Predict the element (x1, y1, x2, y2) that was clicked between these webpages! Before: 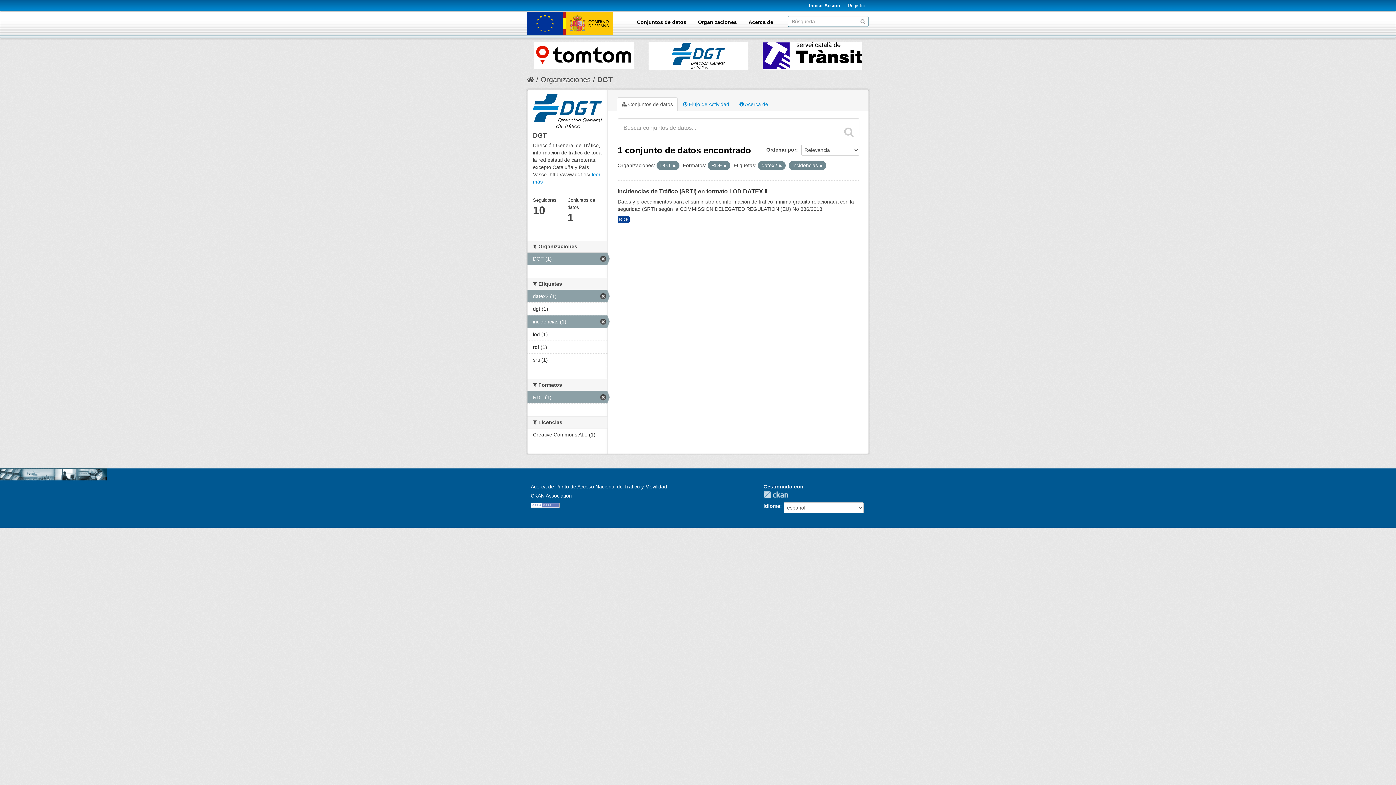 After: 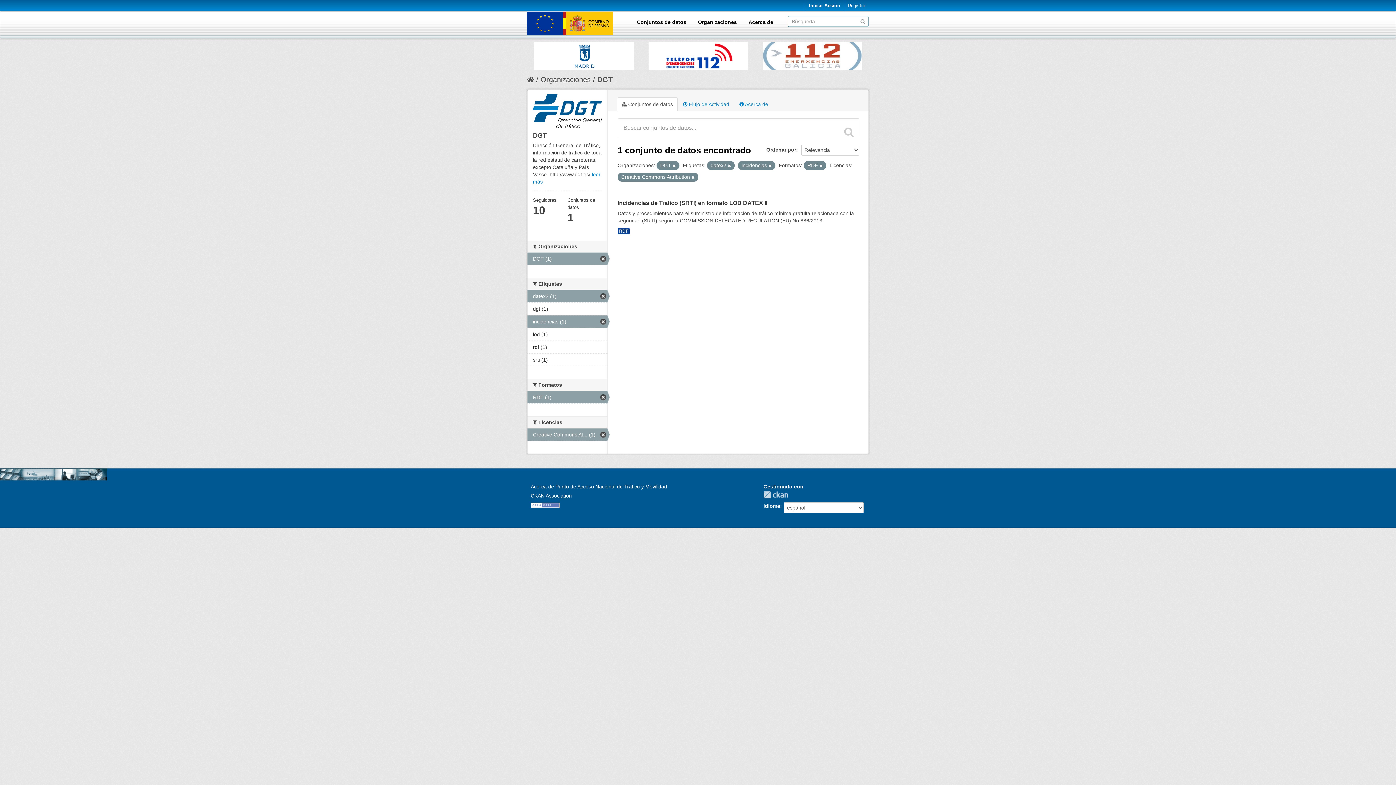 Action: bbox: (527, 428, 607, 440) label: Creative Commons At... (1)